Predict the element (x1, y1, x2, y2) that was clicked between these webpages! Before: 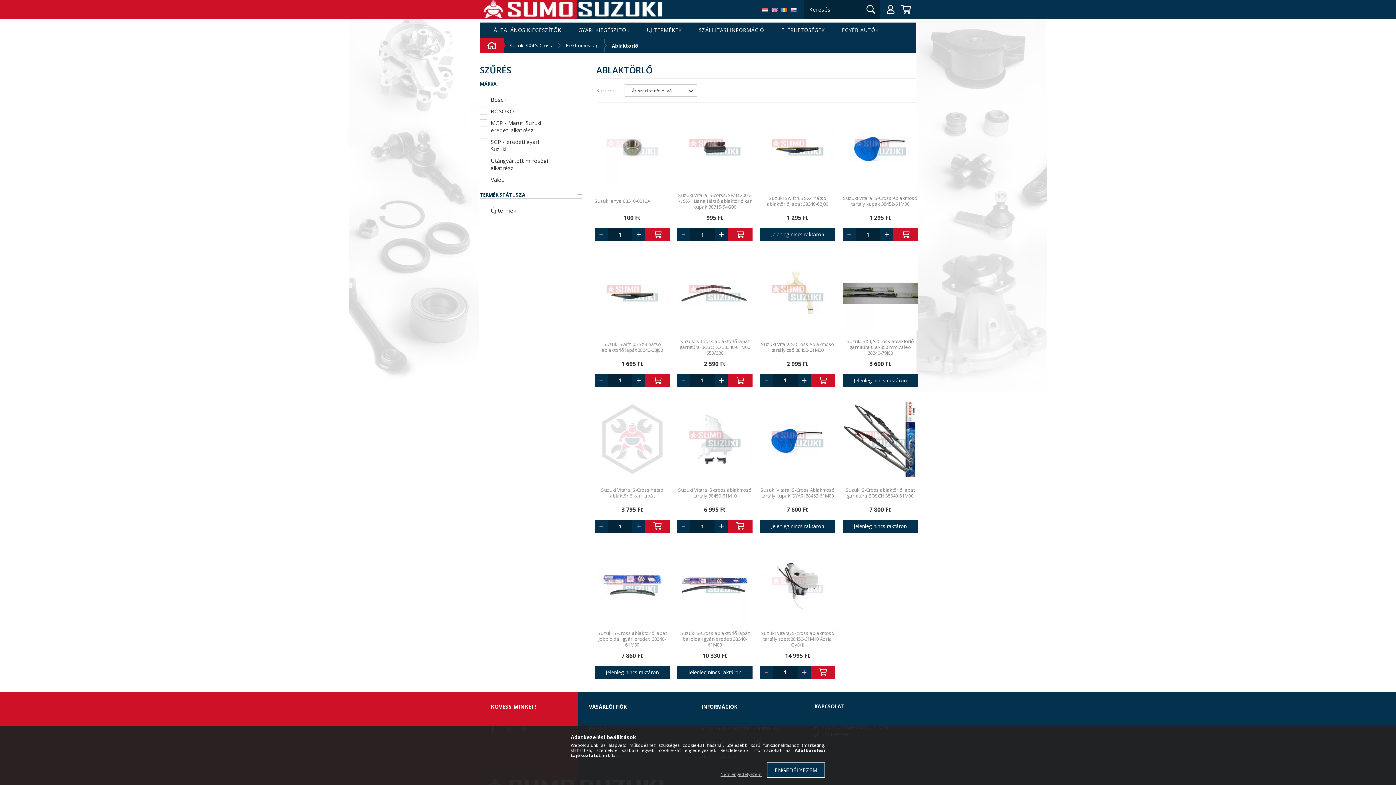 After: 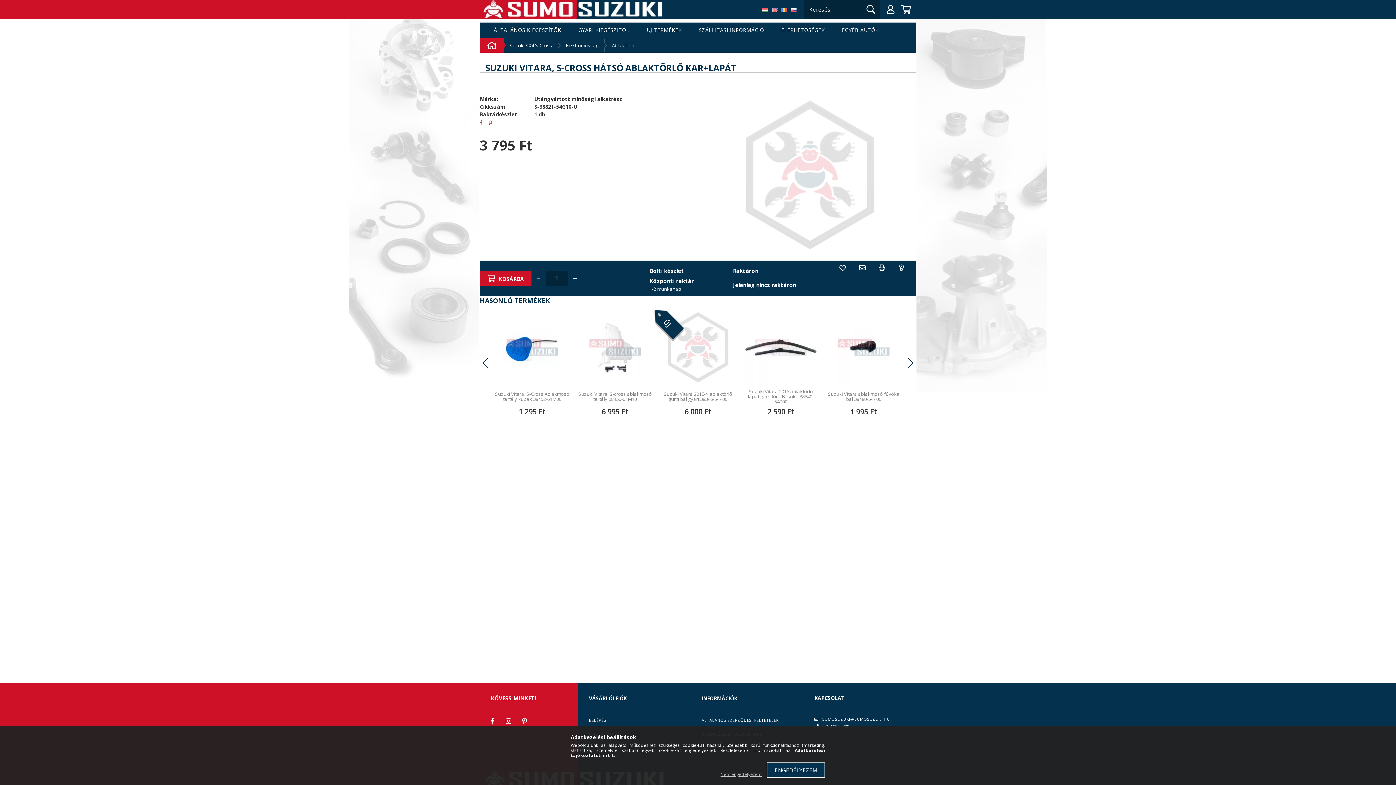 Action: label: Suzuki Vitara, S-Cross hátsó ablaktörlő kar+lapát bbox: (594, 487, 670, 498)